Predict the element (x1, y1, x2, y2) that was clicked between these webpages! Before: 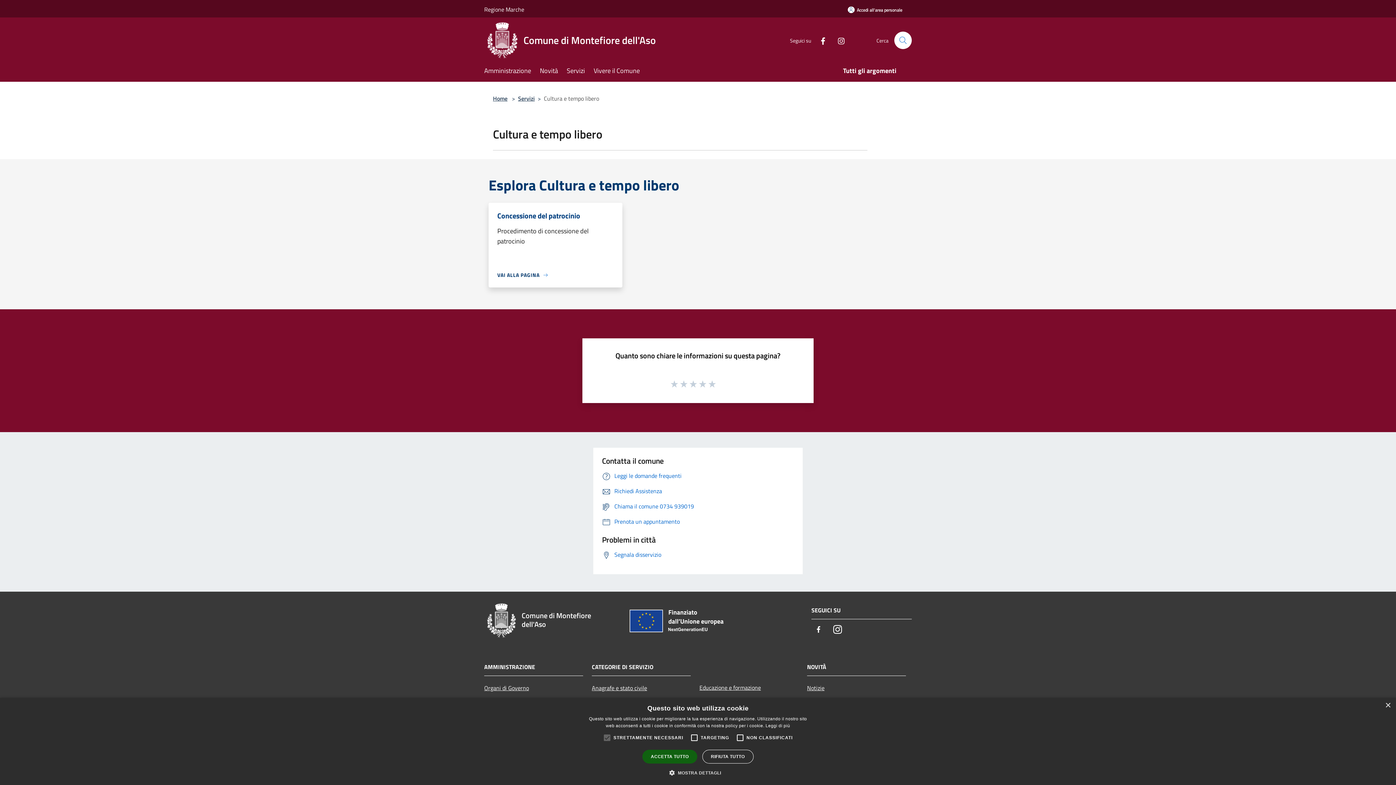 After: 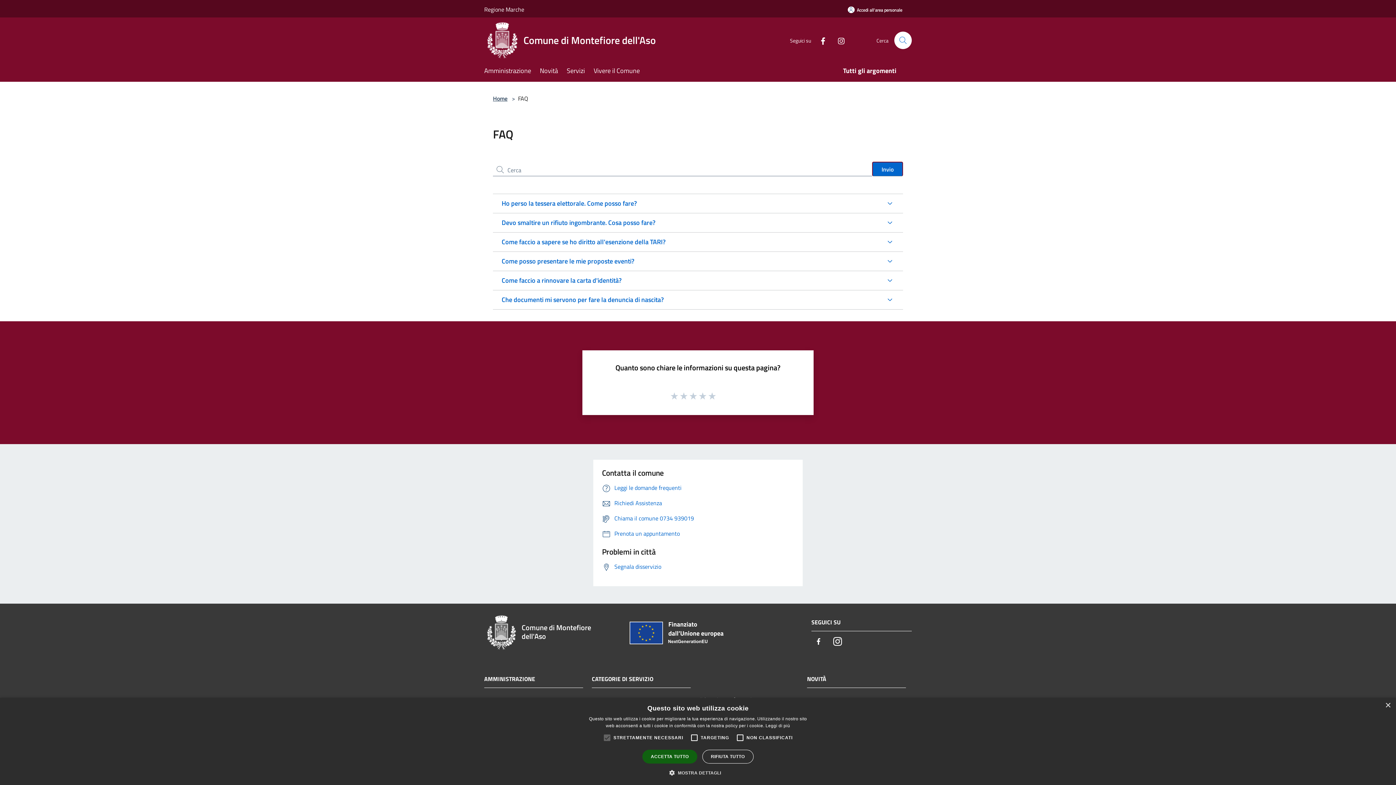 Action: bbox: (602, 471, 681, 480) label: Leggi le domande frequenti